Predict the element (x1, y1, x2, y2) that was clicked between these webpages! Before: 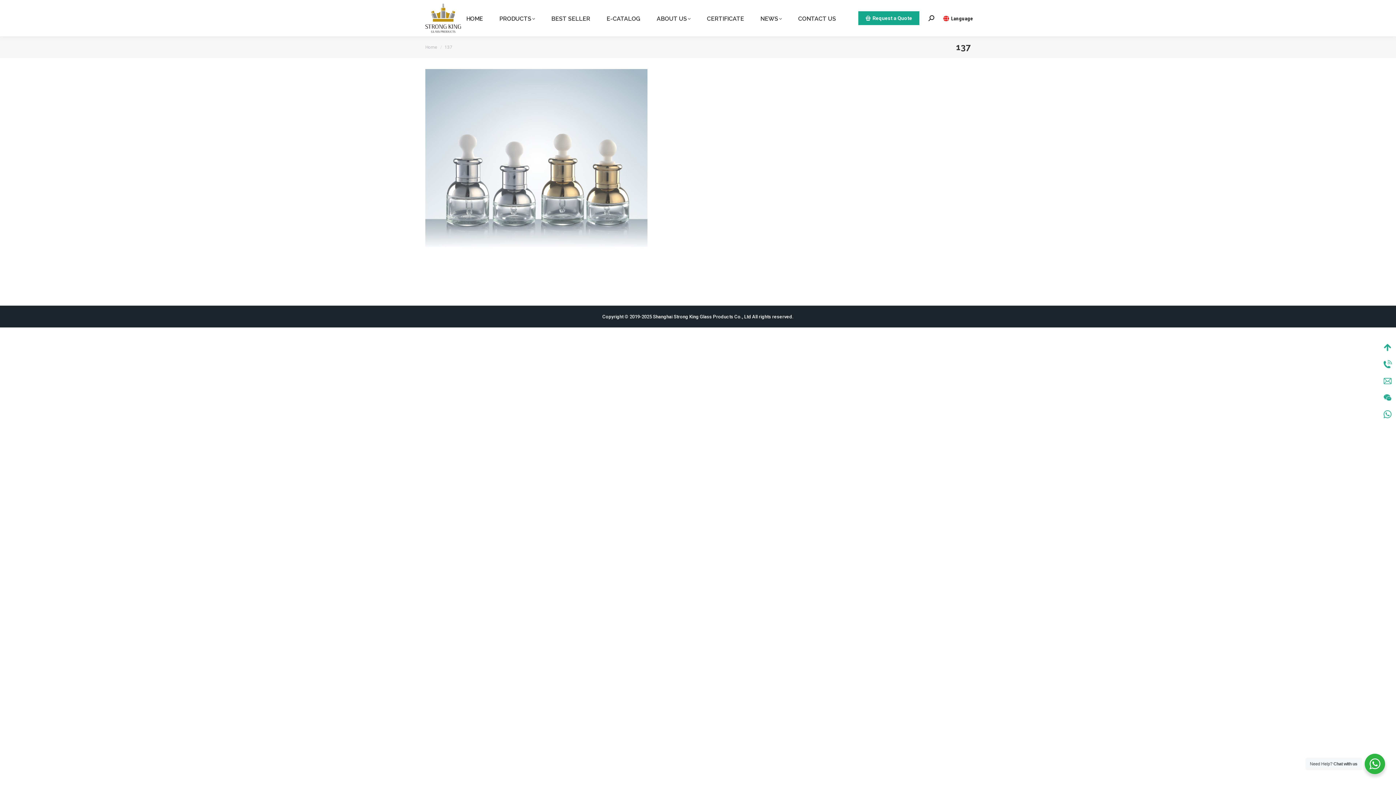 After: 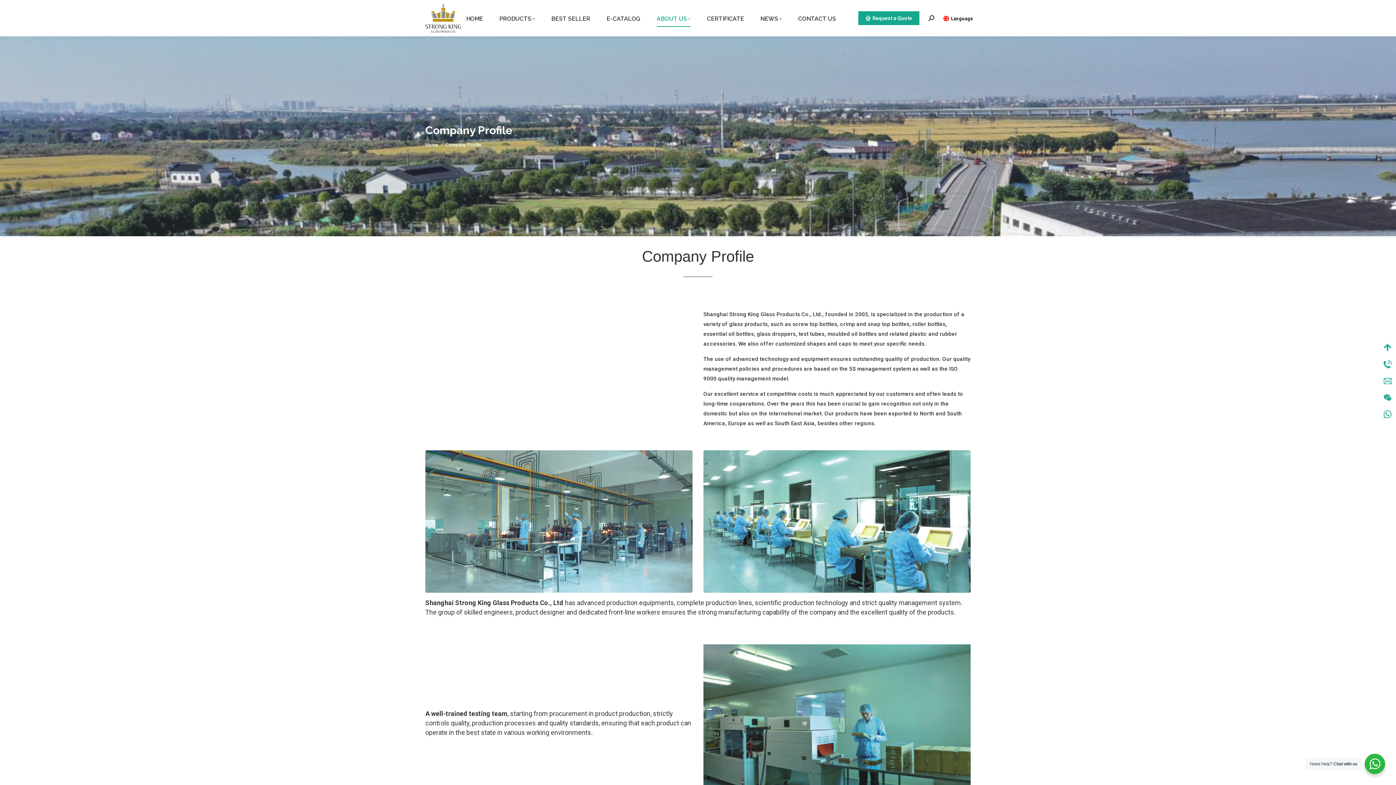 Action: label: ABOUT US bbox: (656, 1, 707, 35)